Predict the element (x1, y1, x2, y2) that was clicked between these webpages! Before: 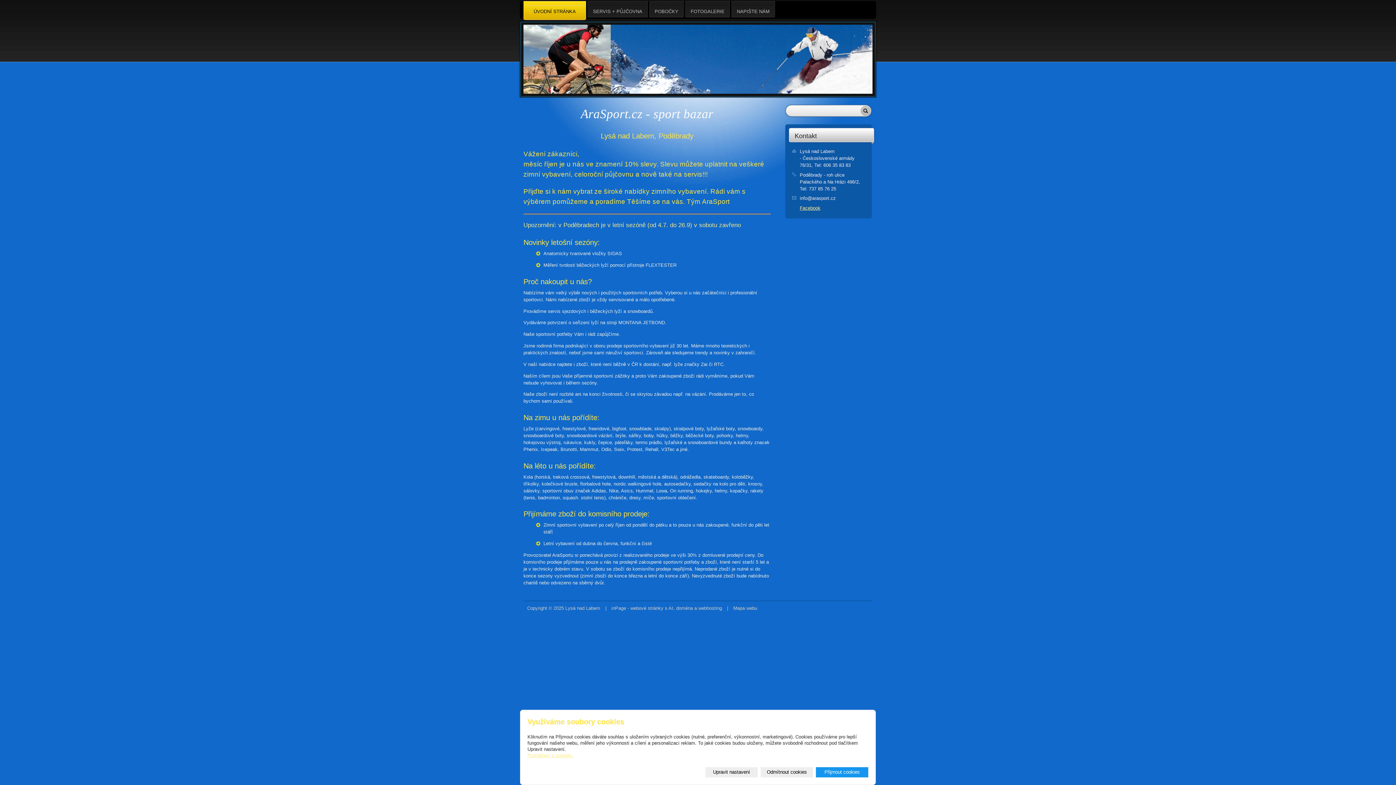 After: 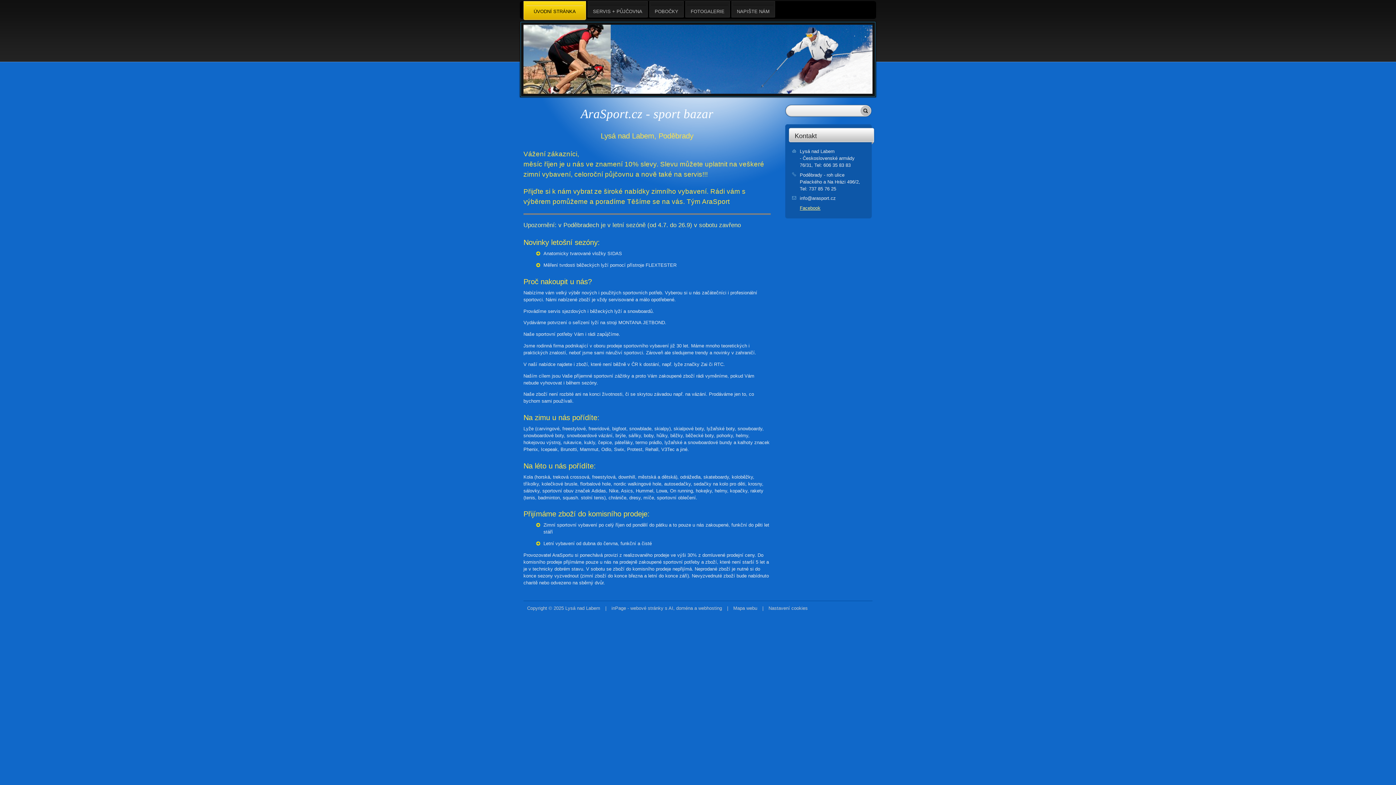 Action: label: Odmítnout cookies bbox: (760, 767, 813, 777)